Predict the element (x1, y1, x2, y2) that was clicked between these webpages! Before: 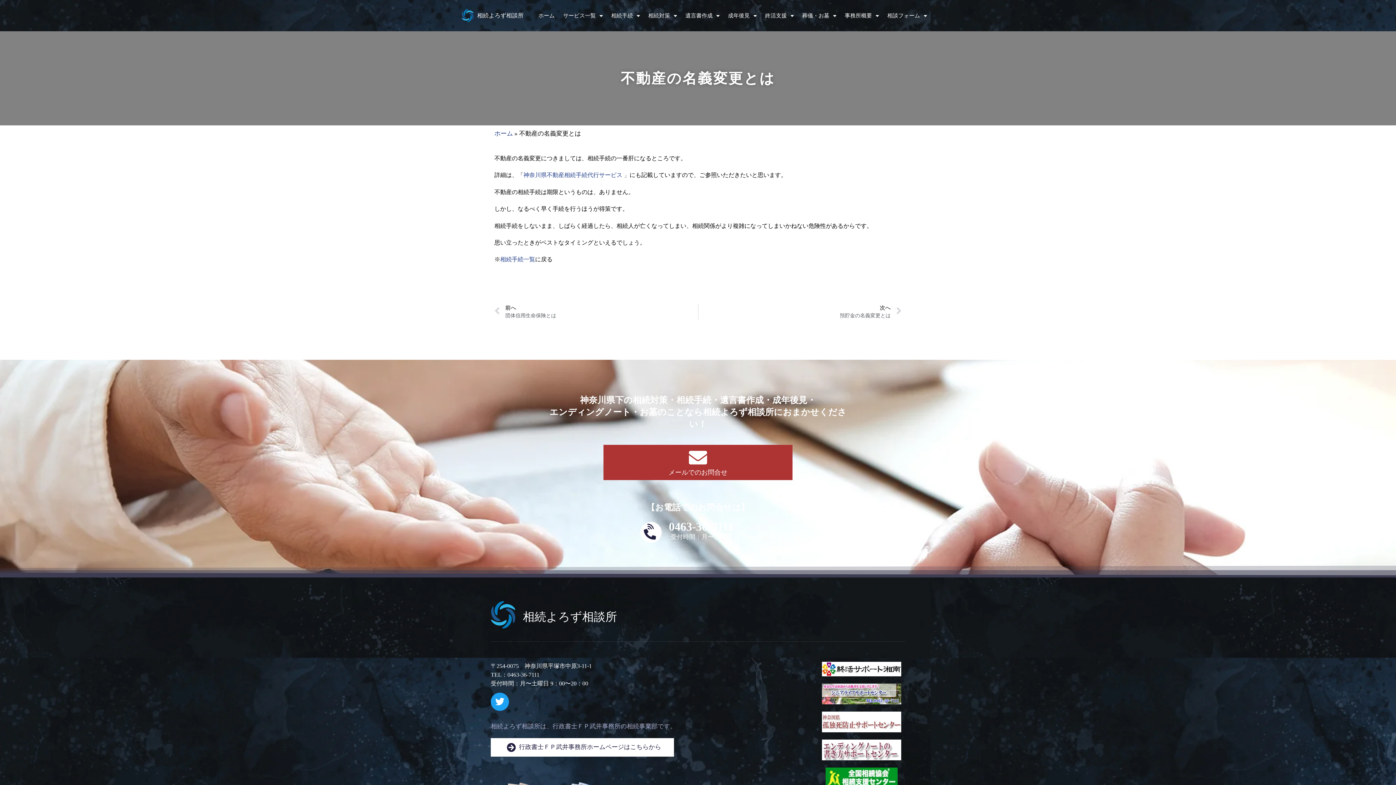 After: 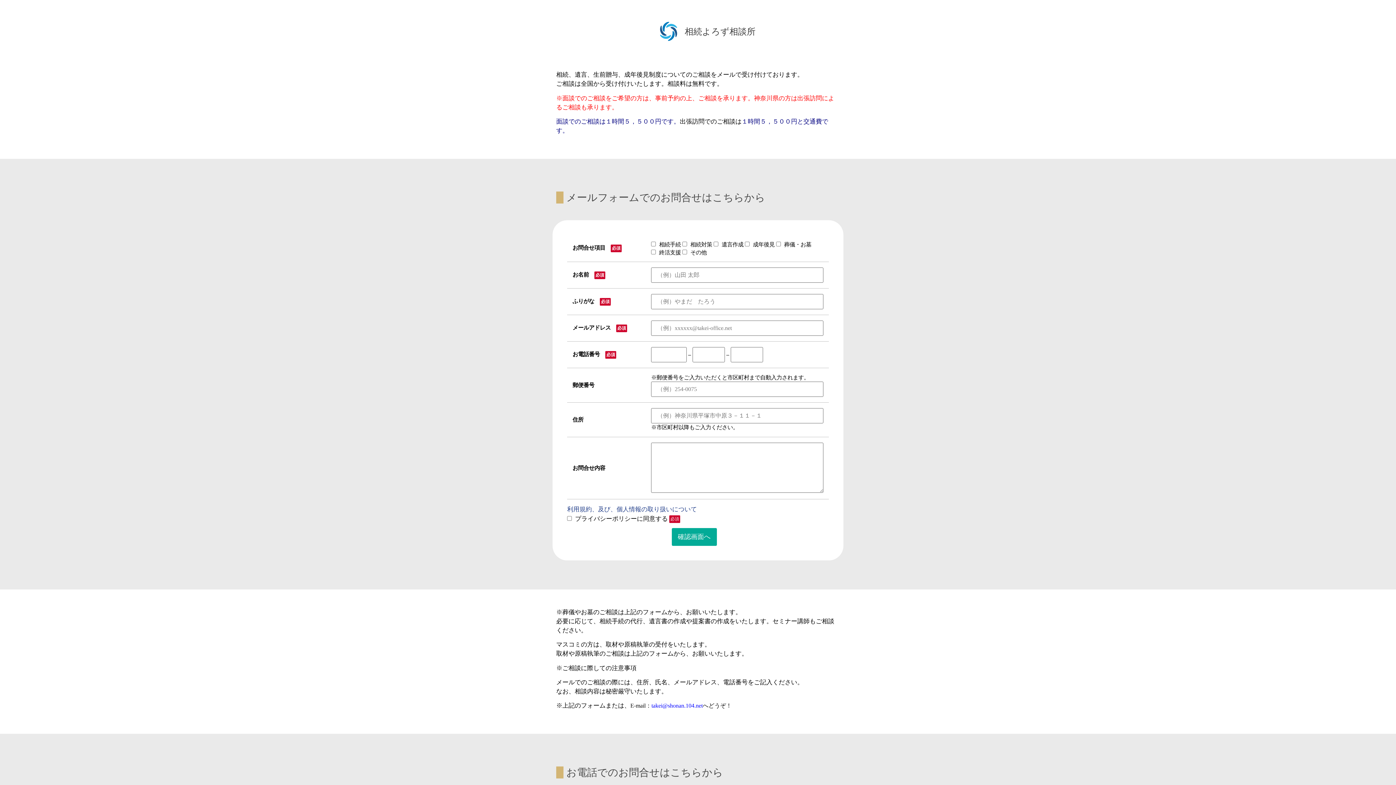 Action: bbox: (689, 448, 707, 466)